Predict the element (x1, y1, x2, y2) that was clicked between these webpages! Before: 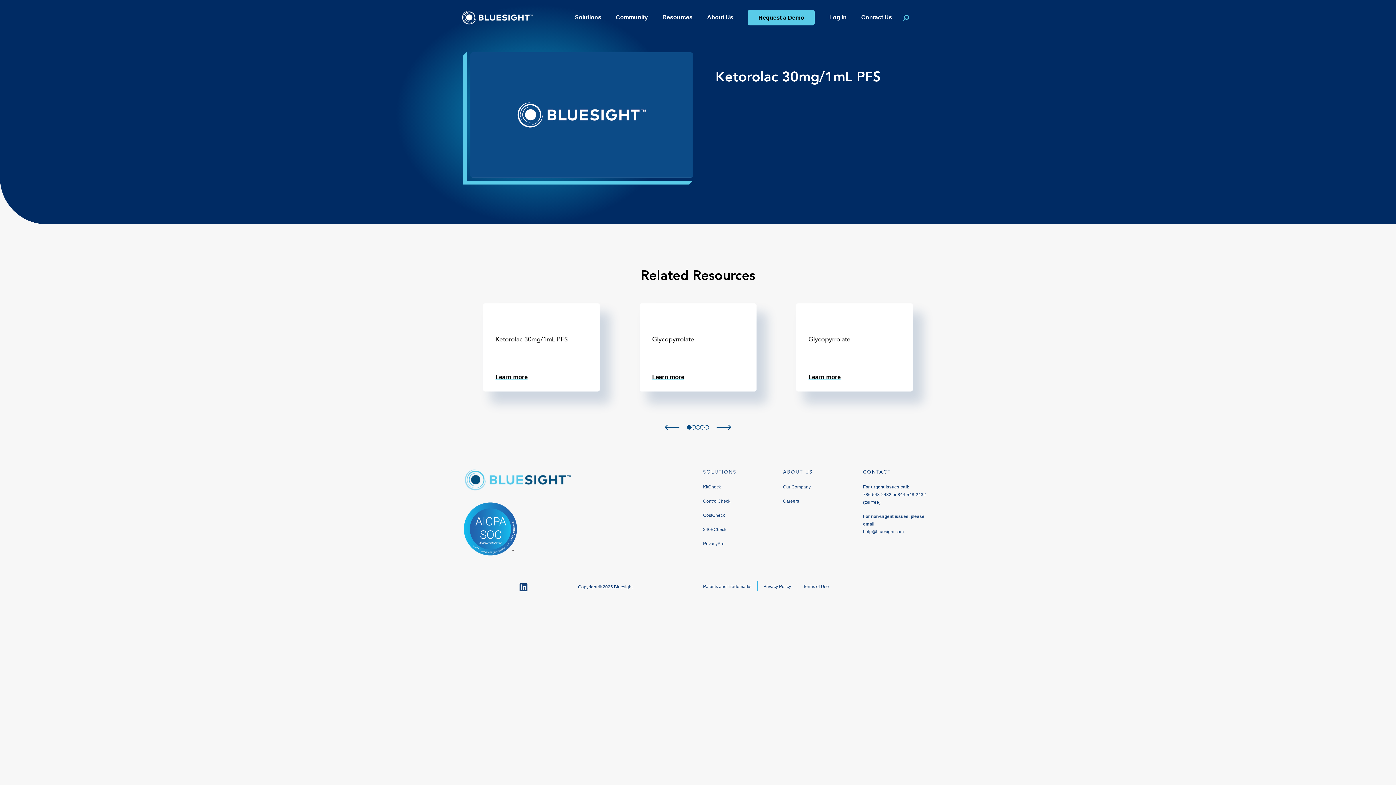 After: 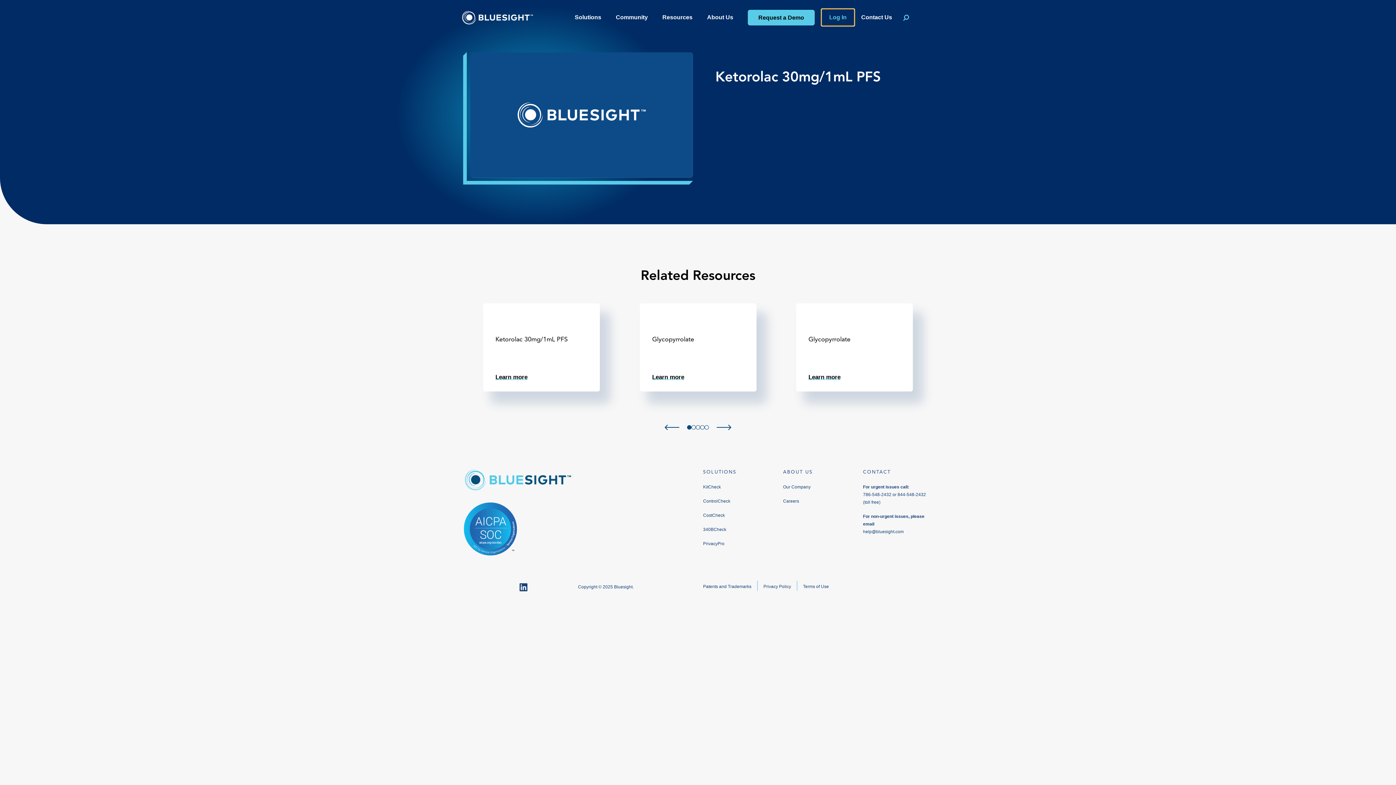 Action: bbox: (822, 9, 854, 25) label: Log In